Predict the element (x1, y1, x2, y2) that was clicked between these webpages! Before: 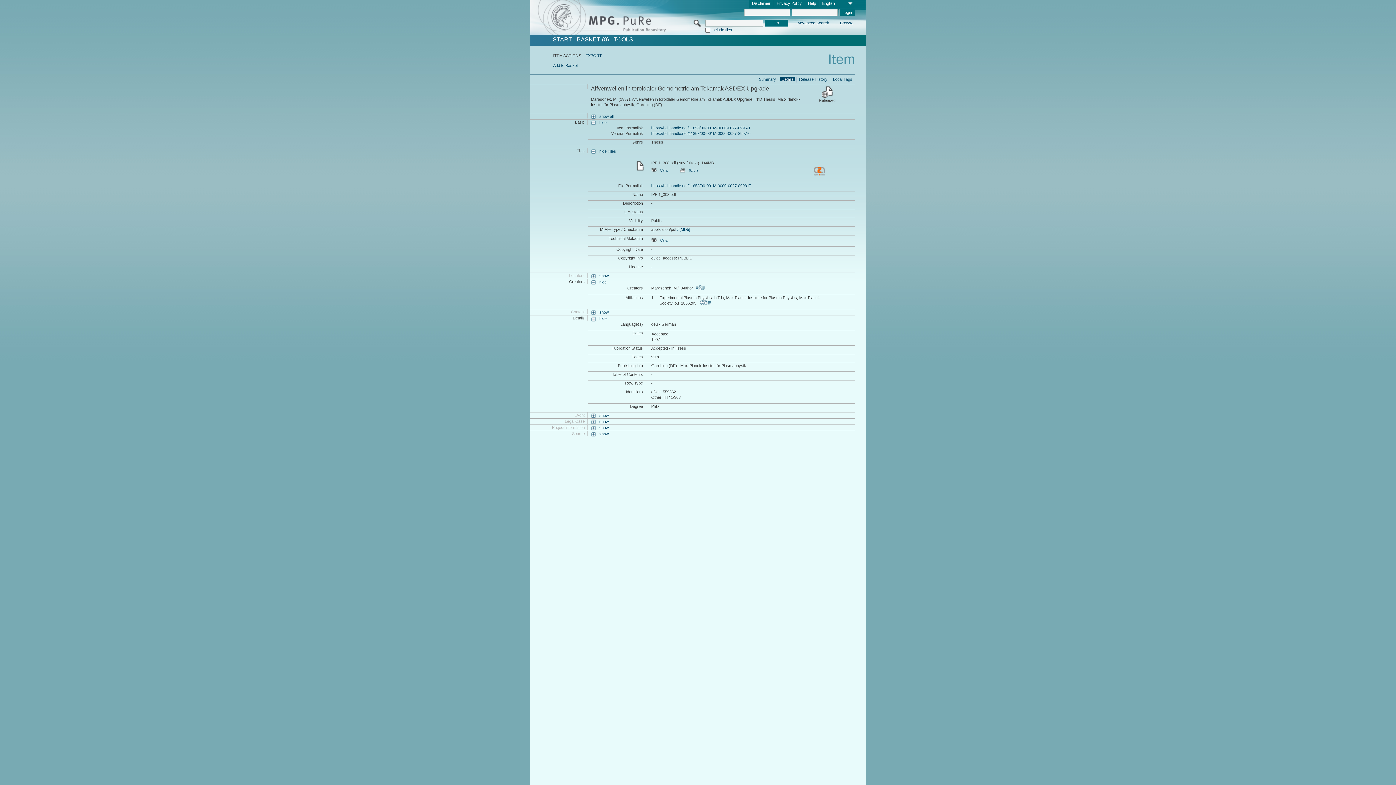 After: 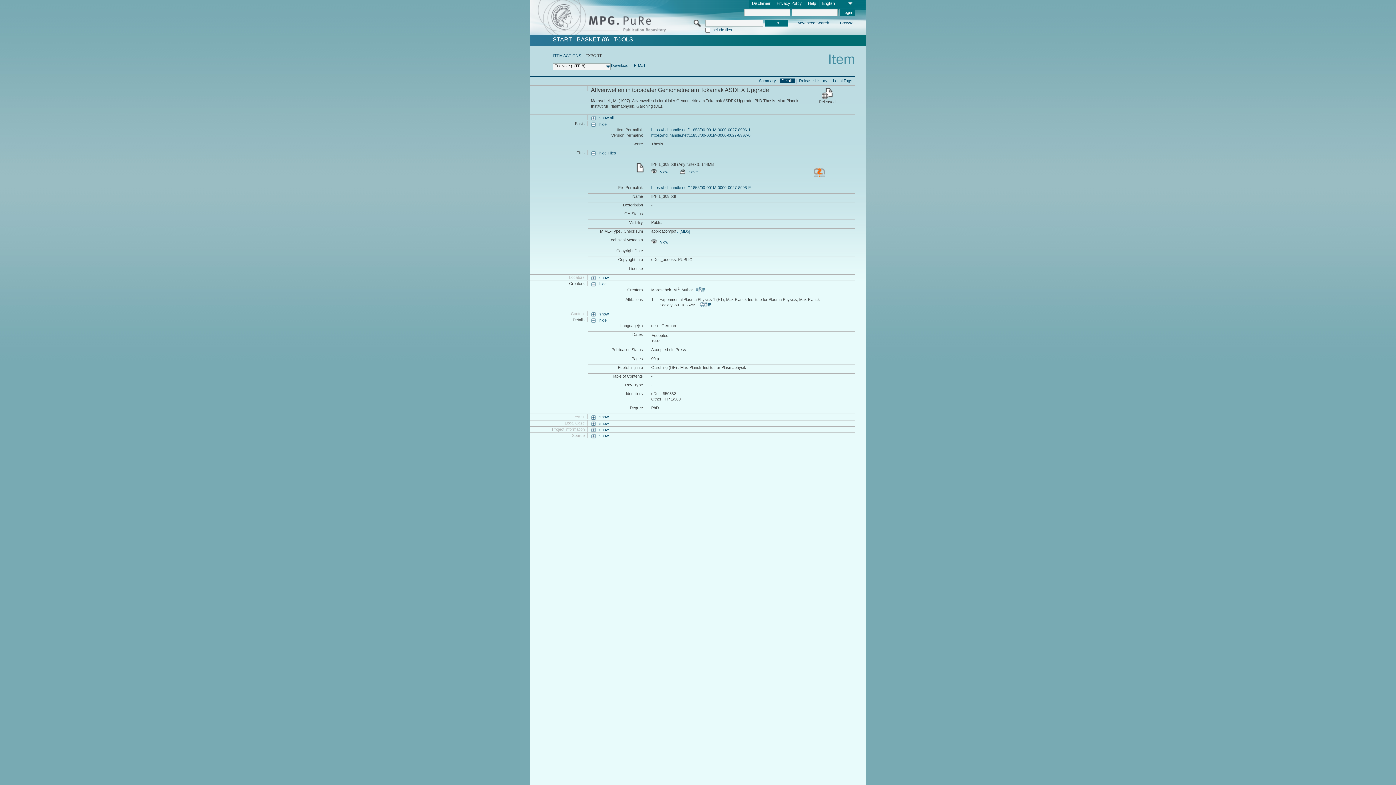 Action: label: EXPORT bbox: (585, 53, 602, 57)